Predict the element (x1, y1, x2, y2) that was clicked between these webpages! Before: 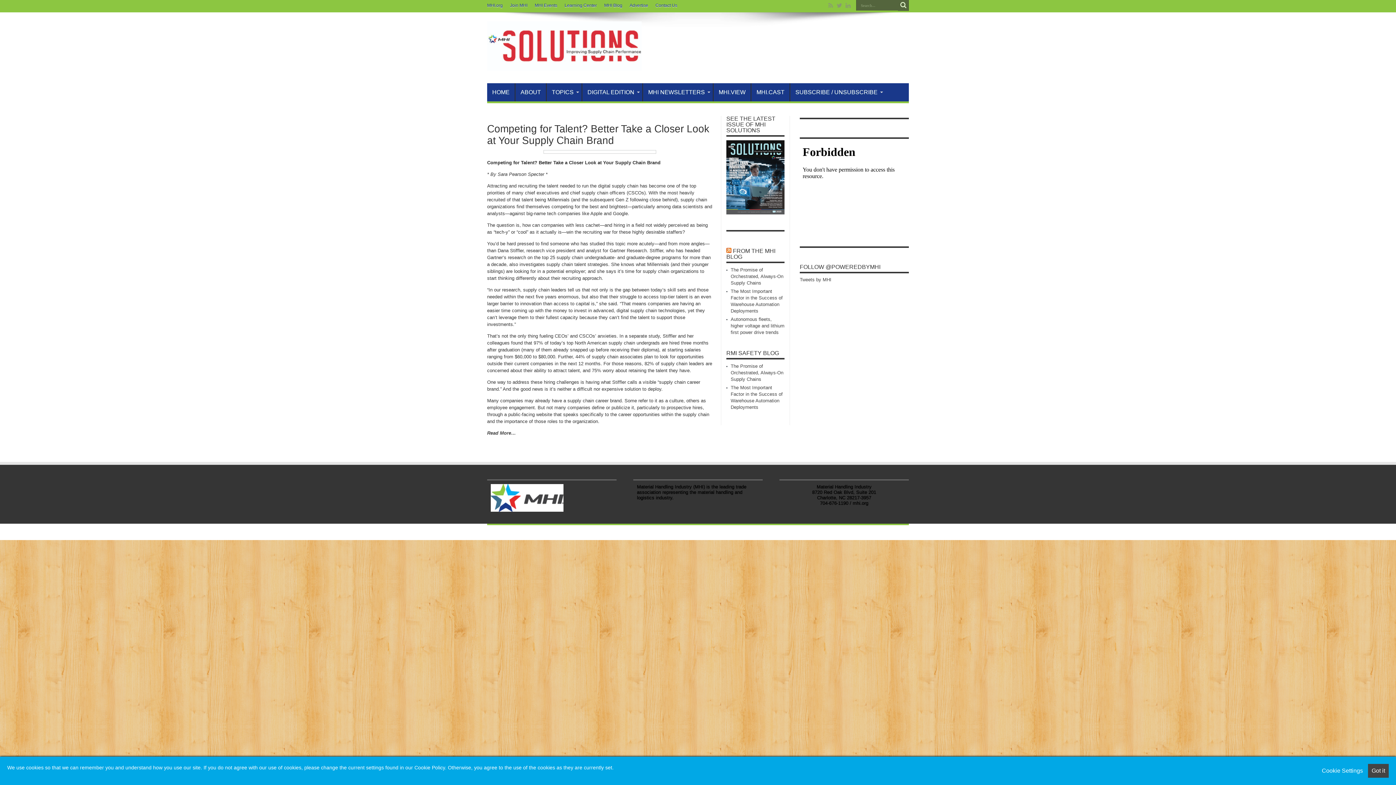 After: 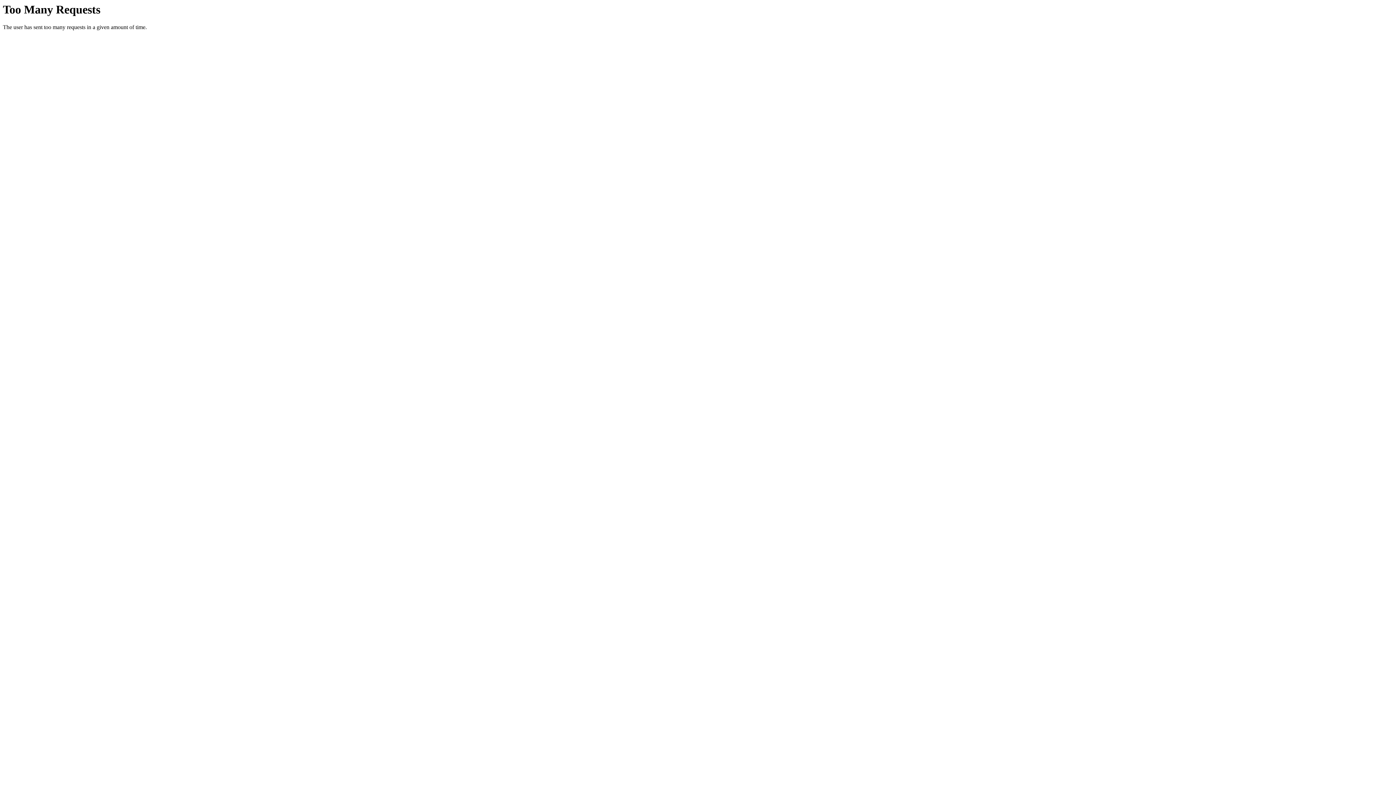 Action: label: The Promise of Orchestrated, Always‑On Supply Chains bbox: (730, 267, 783, 285)